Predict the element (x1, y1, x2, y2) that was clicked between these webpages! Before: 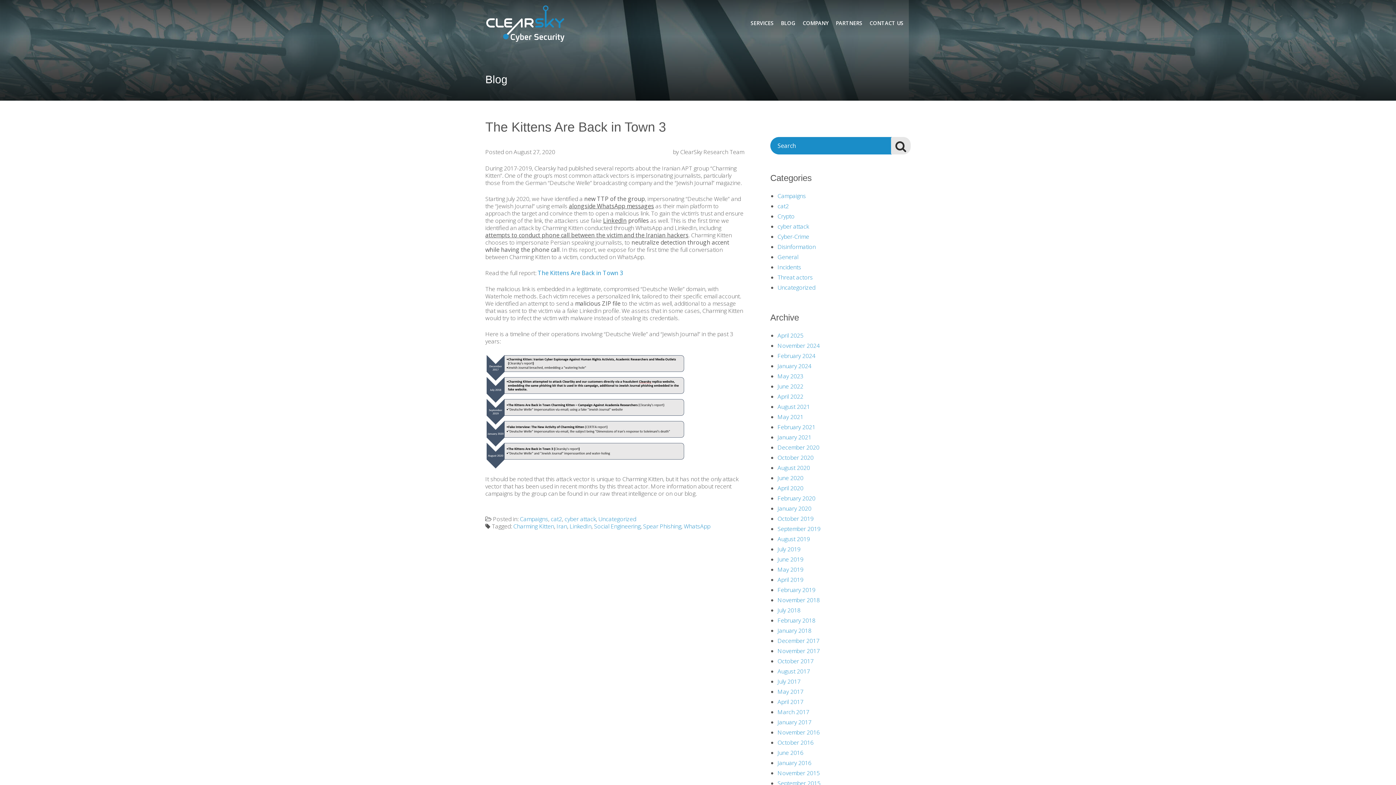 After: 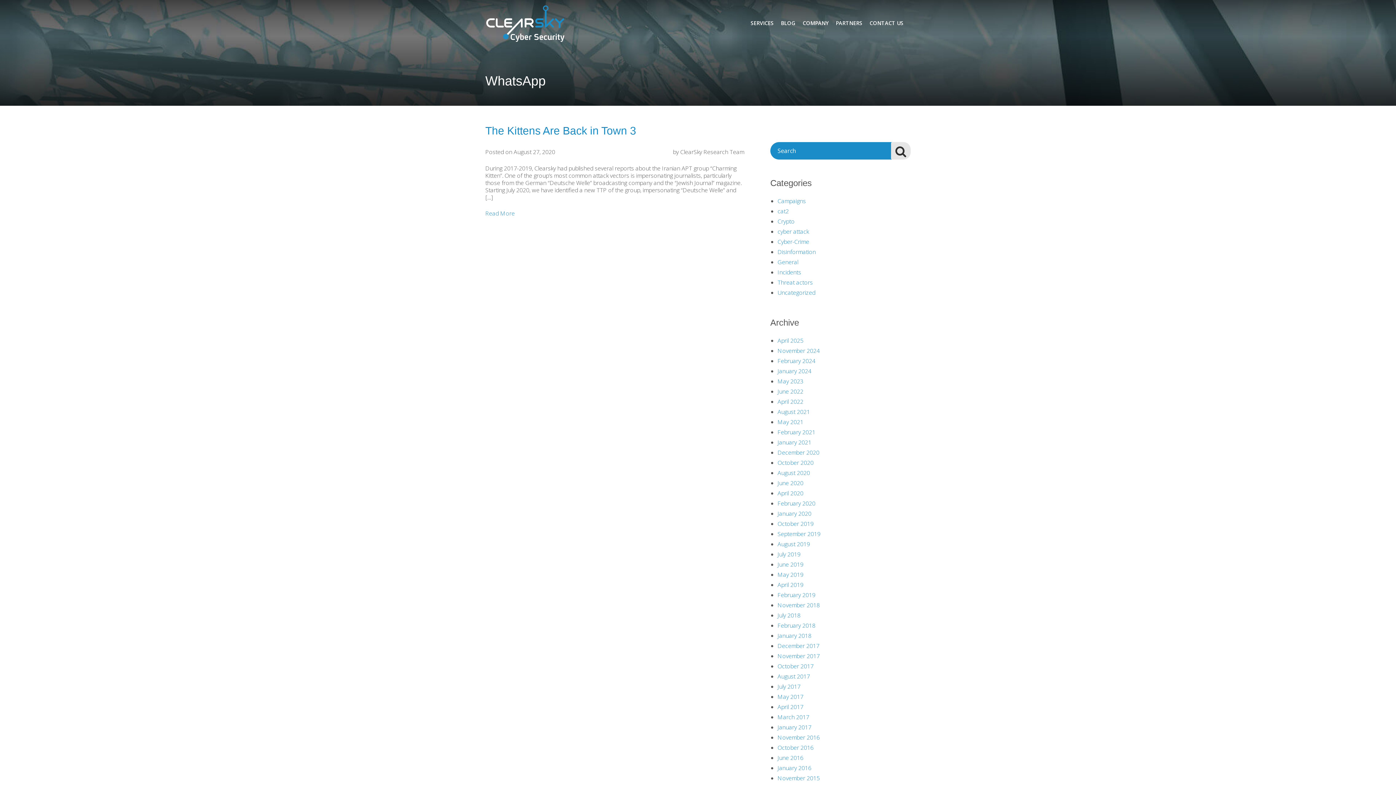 Action: bbox: (684, 522, 710, 530) label: WhatsApp